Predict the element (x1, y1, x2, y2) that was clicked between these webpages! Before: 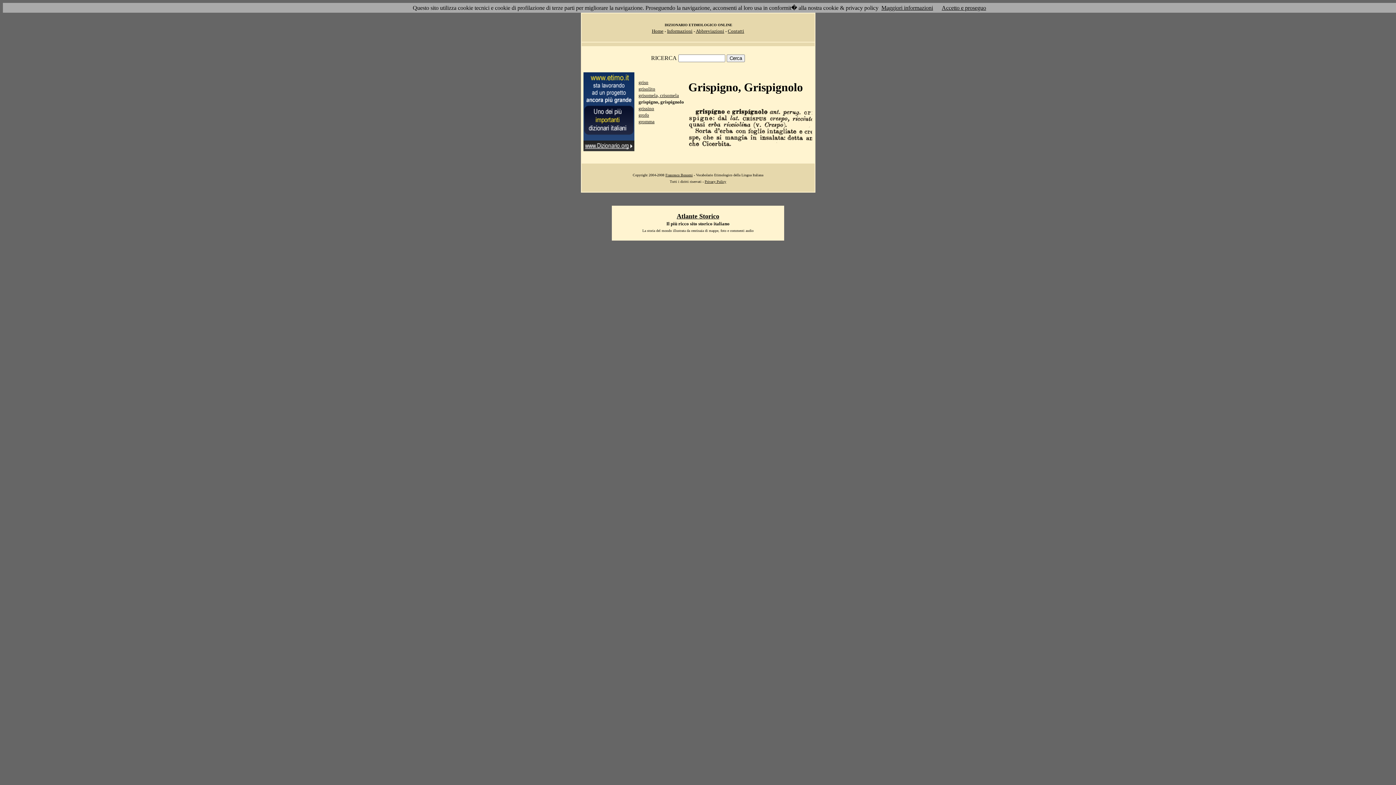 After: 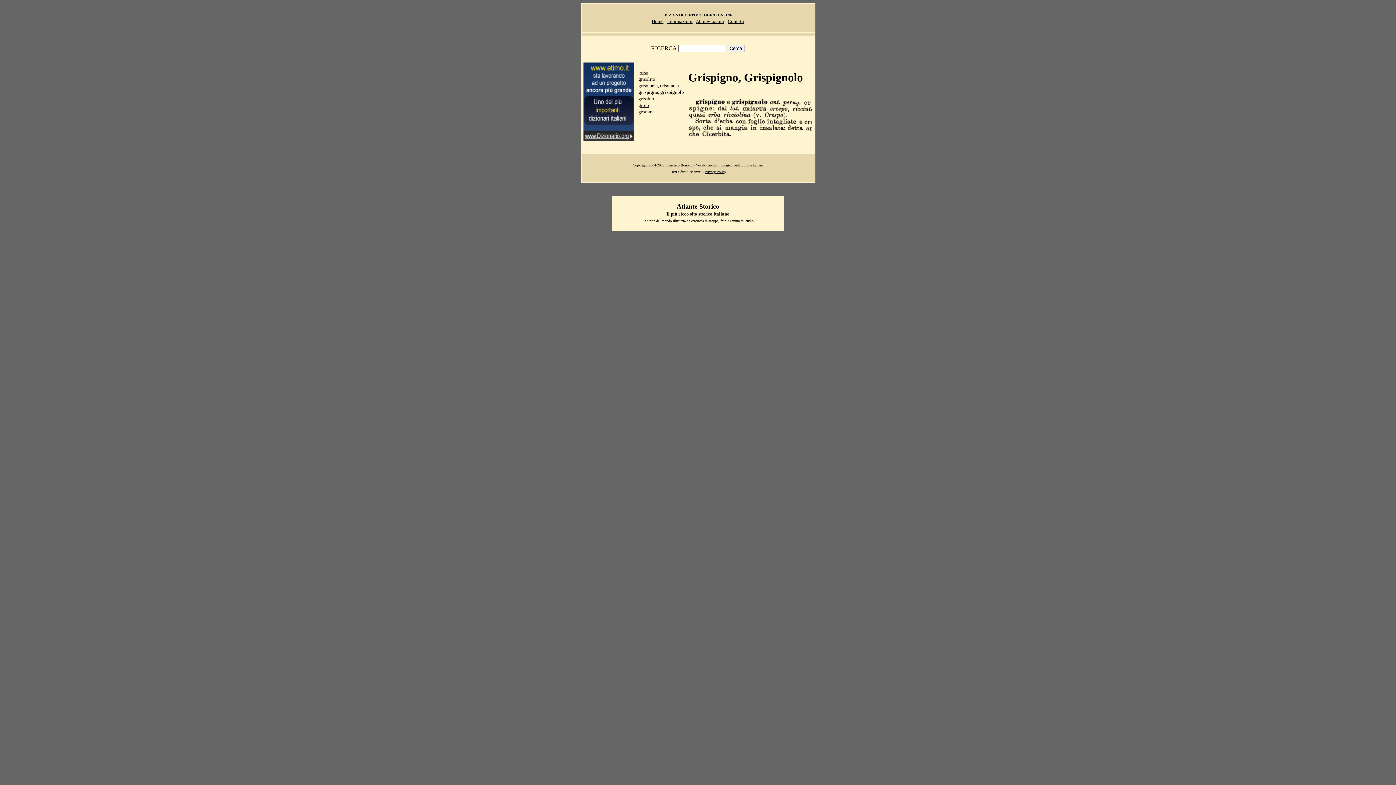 Action: label: Accetto e proseguo bbox: (942, 4, 986, 10)